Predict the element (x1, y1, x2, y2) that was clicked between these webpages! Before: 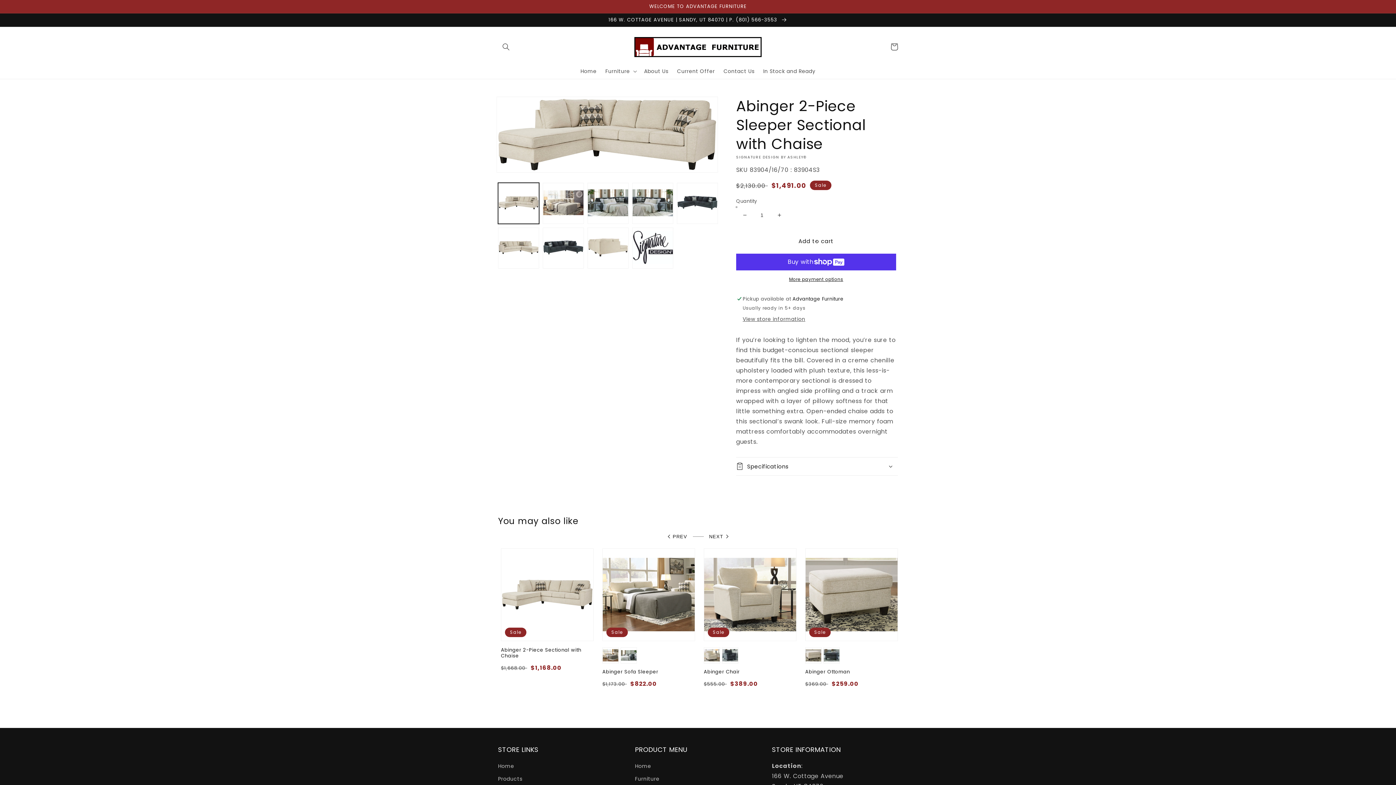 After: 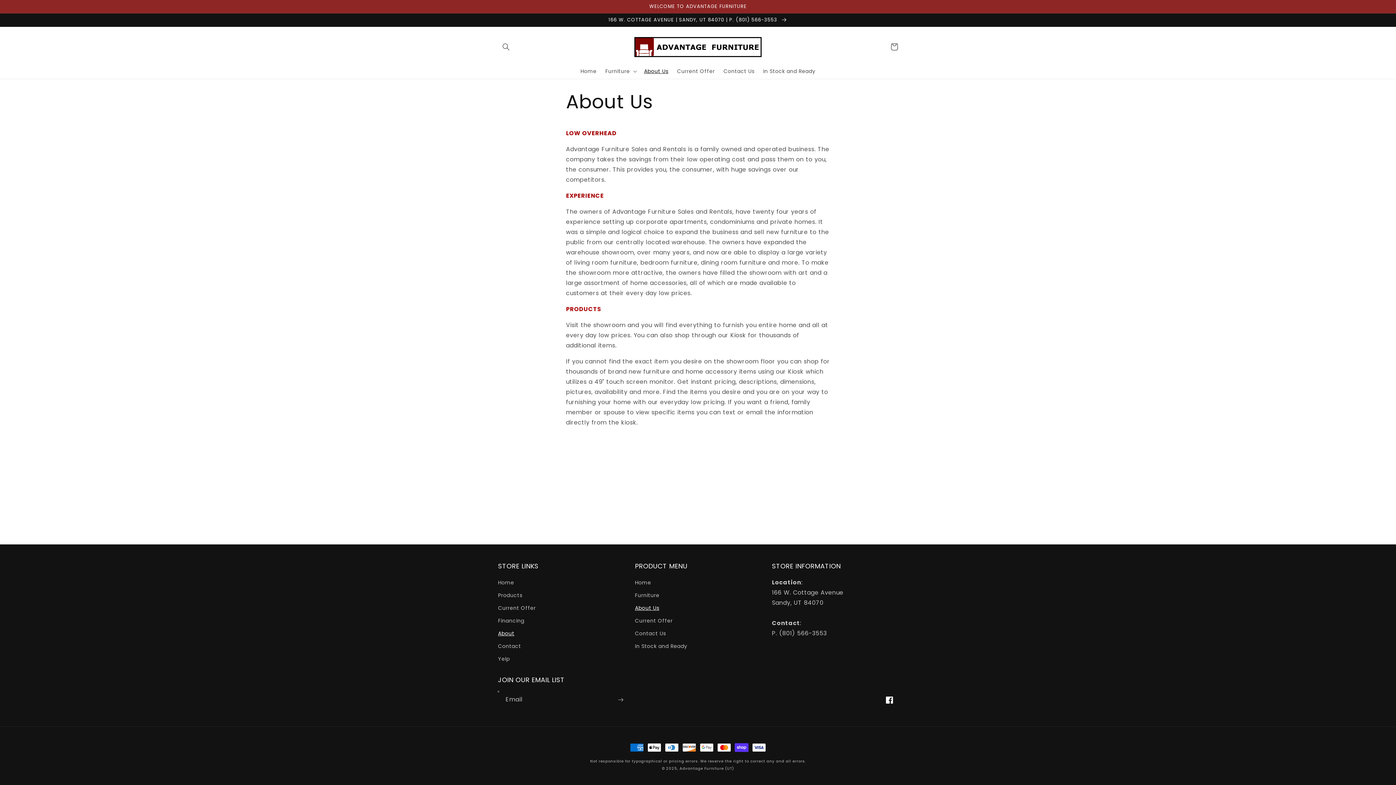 Action: bbox: (639, 63, 672, 78) label: About Us